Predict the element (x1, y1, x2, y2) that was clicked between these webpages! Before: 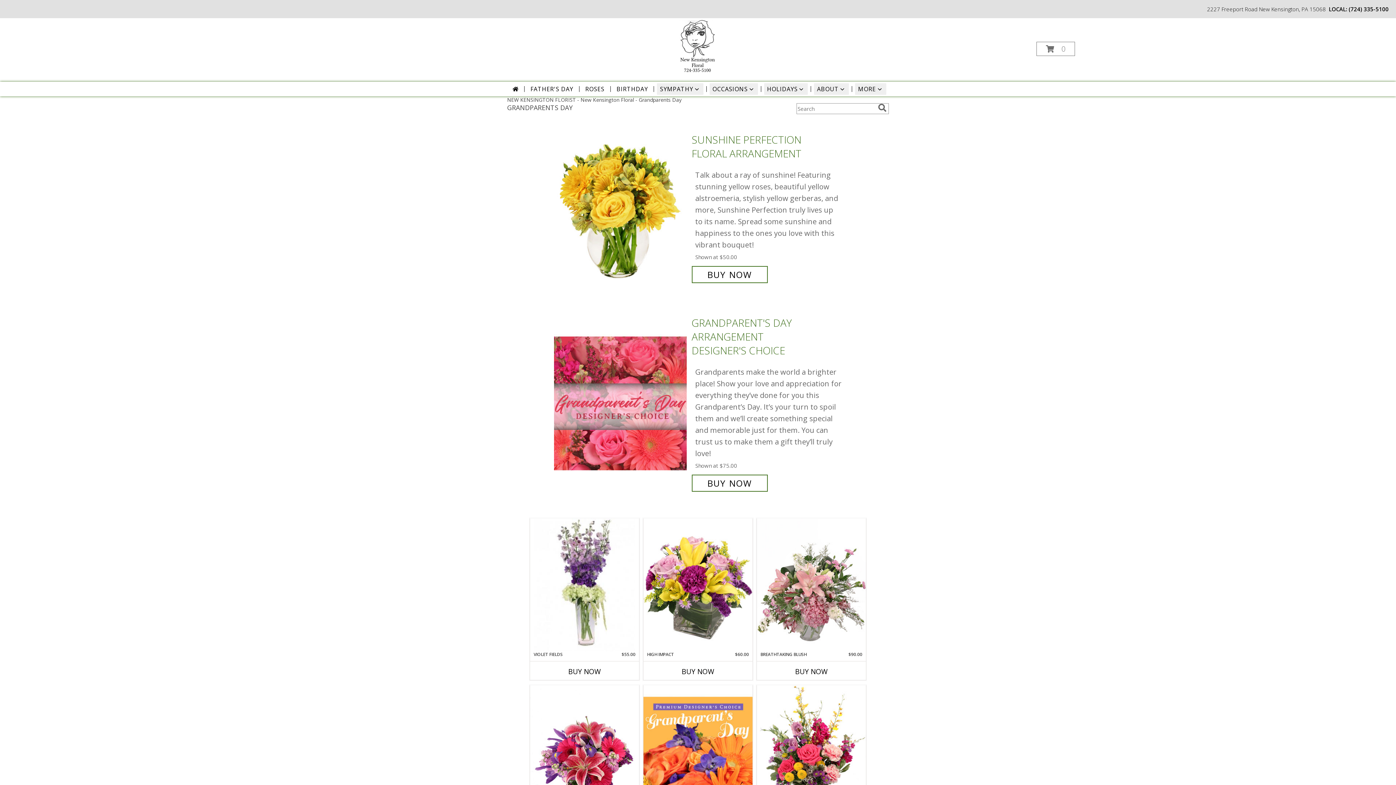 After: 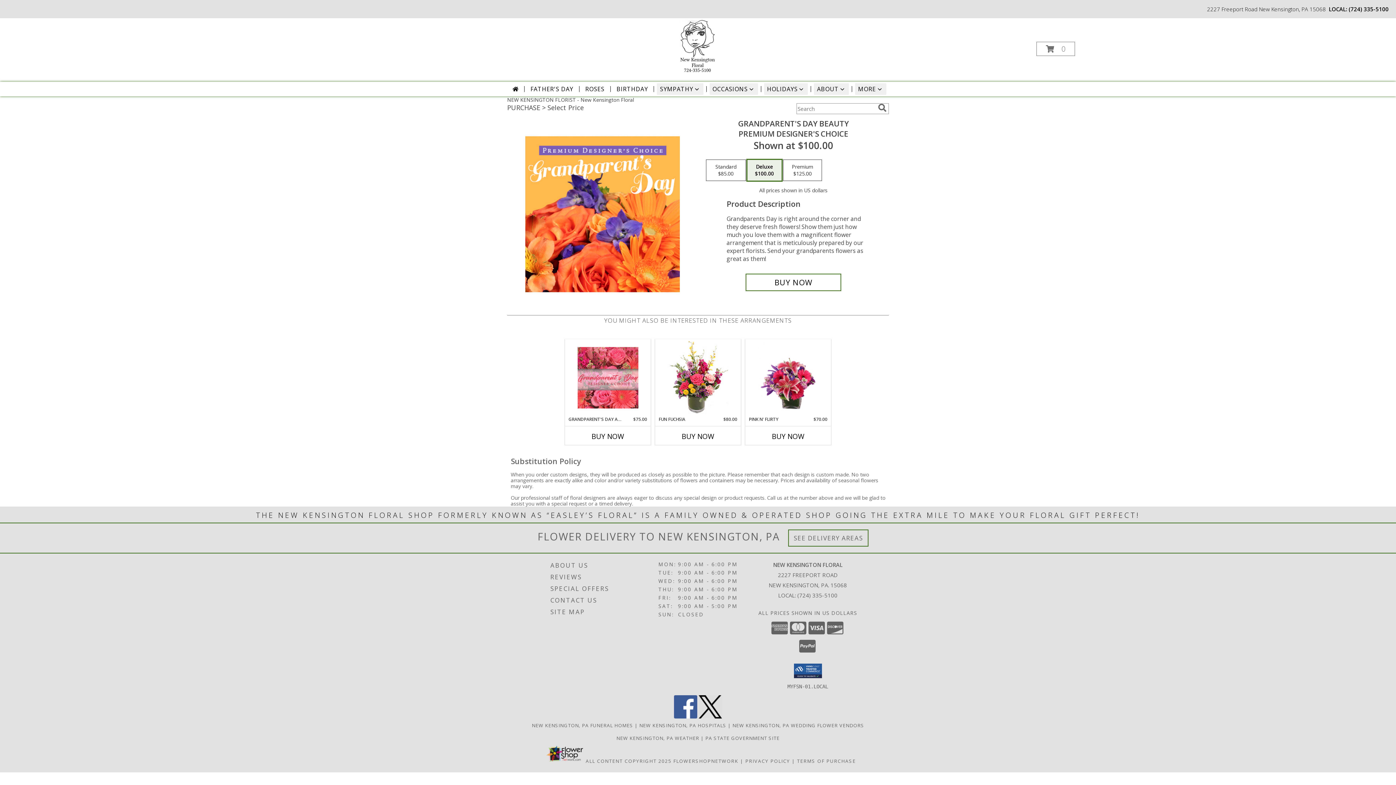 Action: bbox: (643, 685, 752, 818) label: View Grandparent's Day Beauty Premium Designer's Choice Info